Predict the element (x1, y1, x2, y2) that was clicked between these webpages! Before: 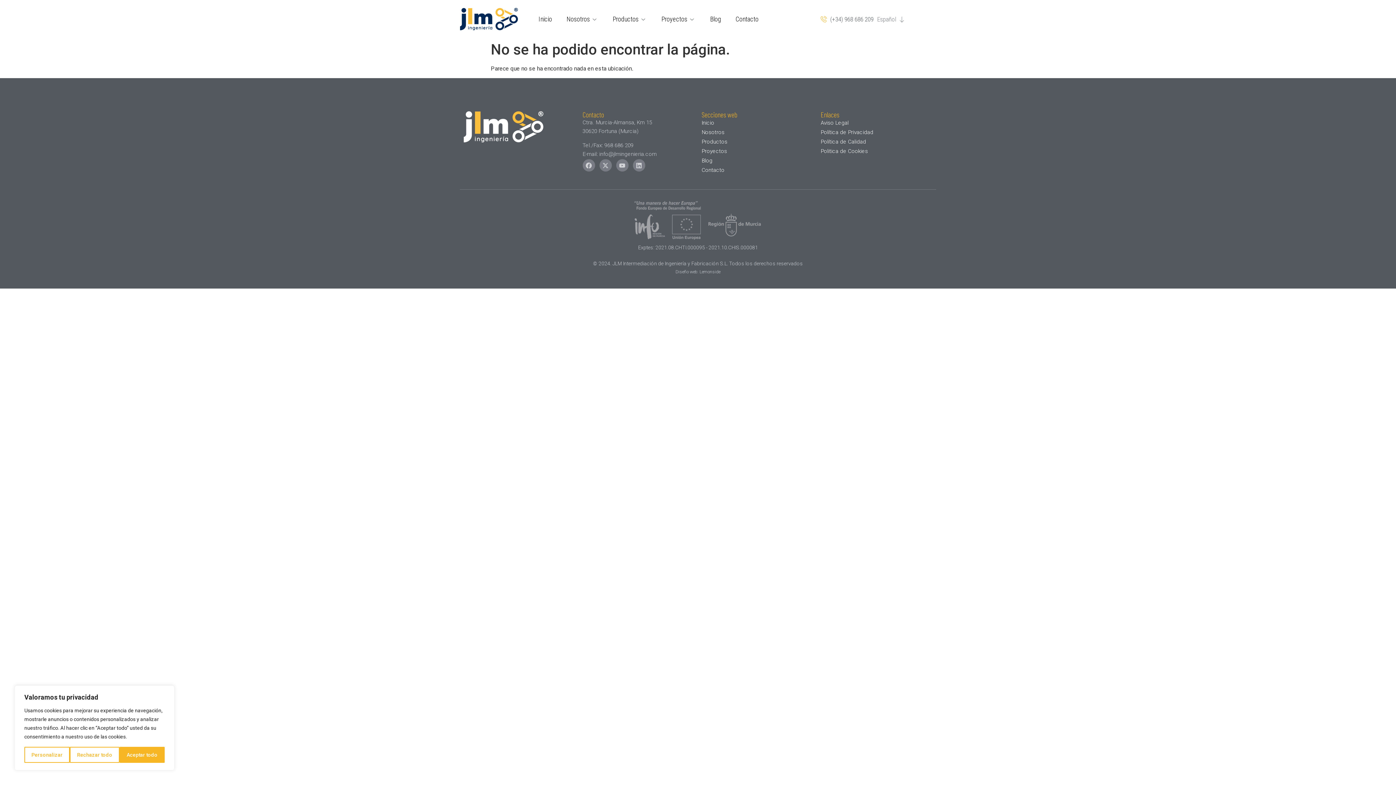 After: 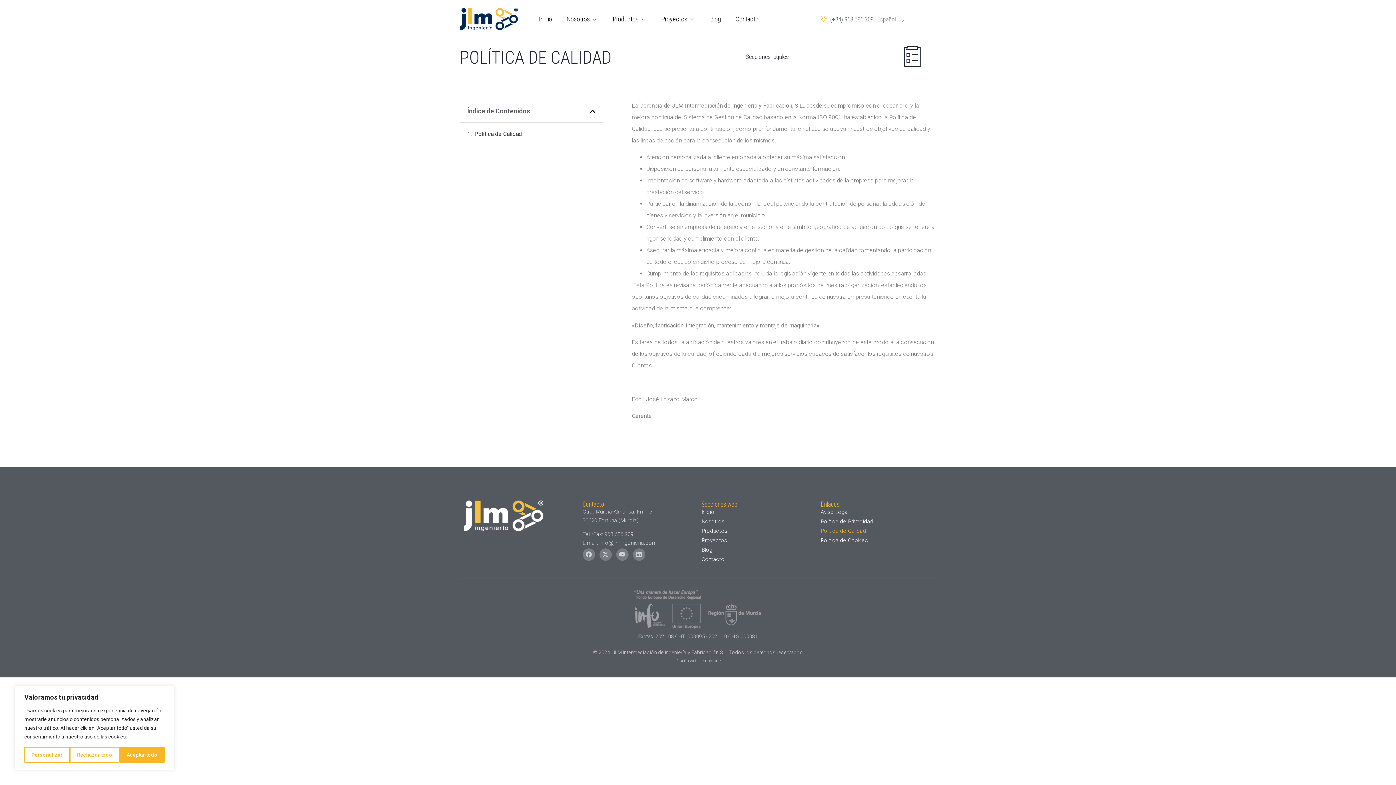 Action: bbox: (820, 137, 932, 146) label: Política de Calidad